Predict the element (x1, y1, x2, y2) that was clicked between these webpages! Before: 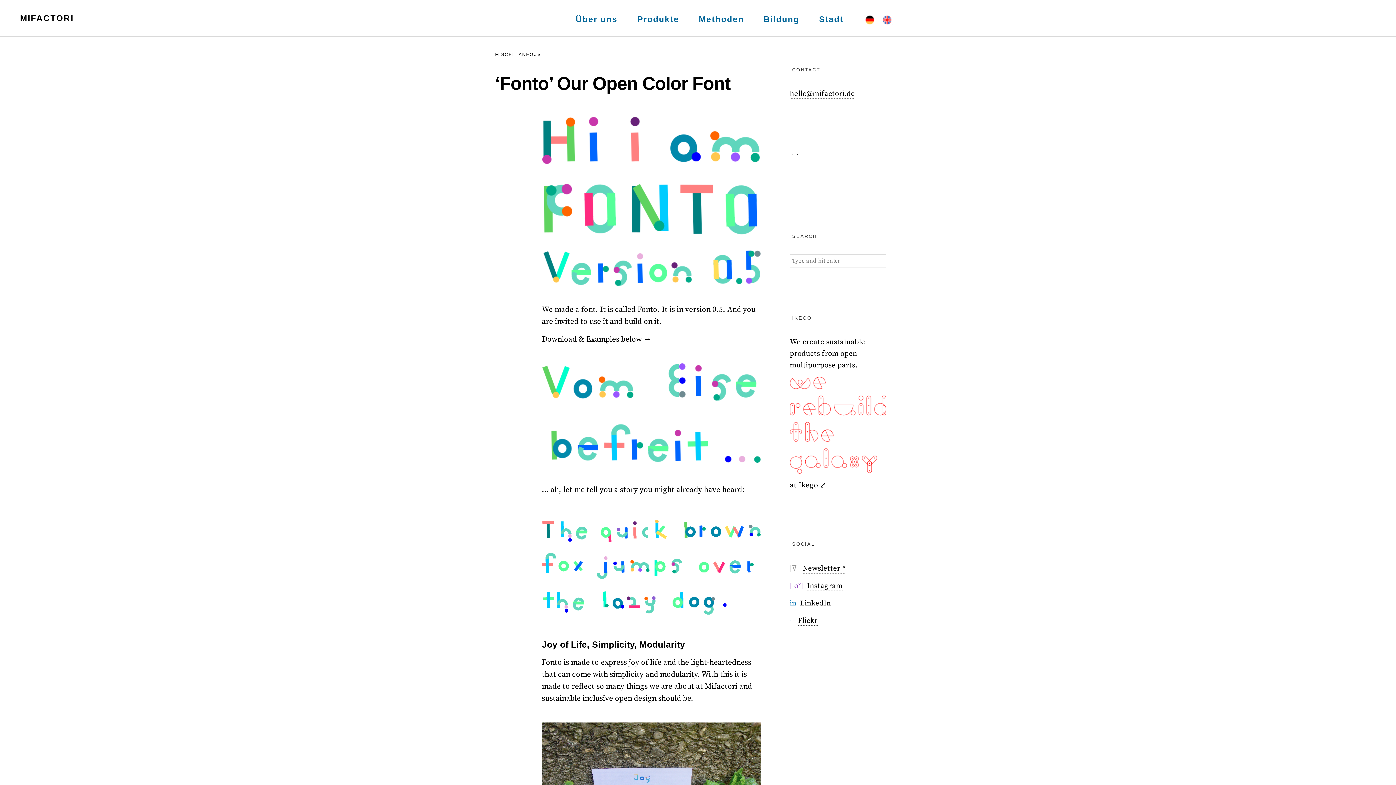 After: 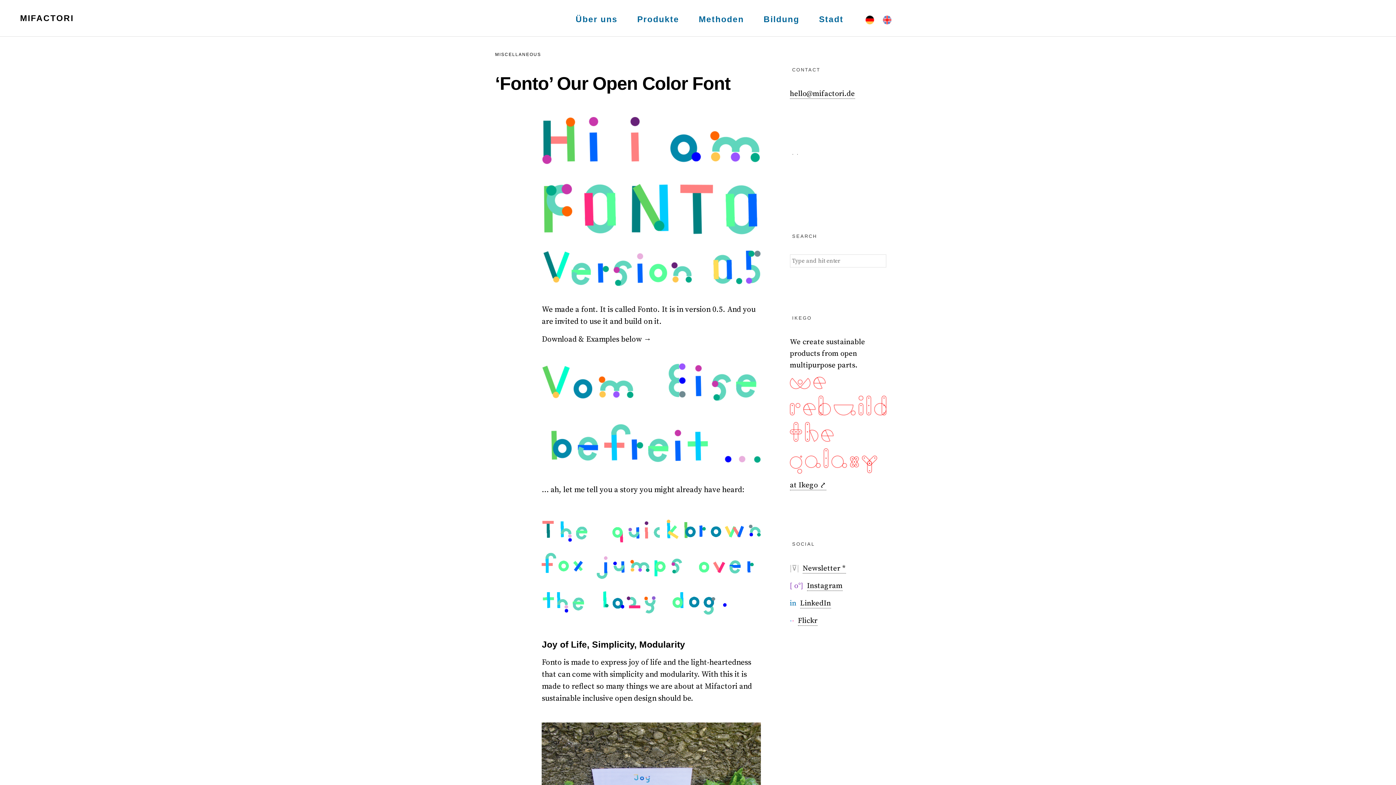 Action: bbox: (807, 581, 842, 591) label: Instagram